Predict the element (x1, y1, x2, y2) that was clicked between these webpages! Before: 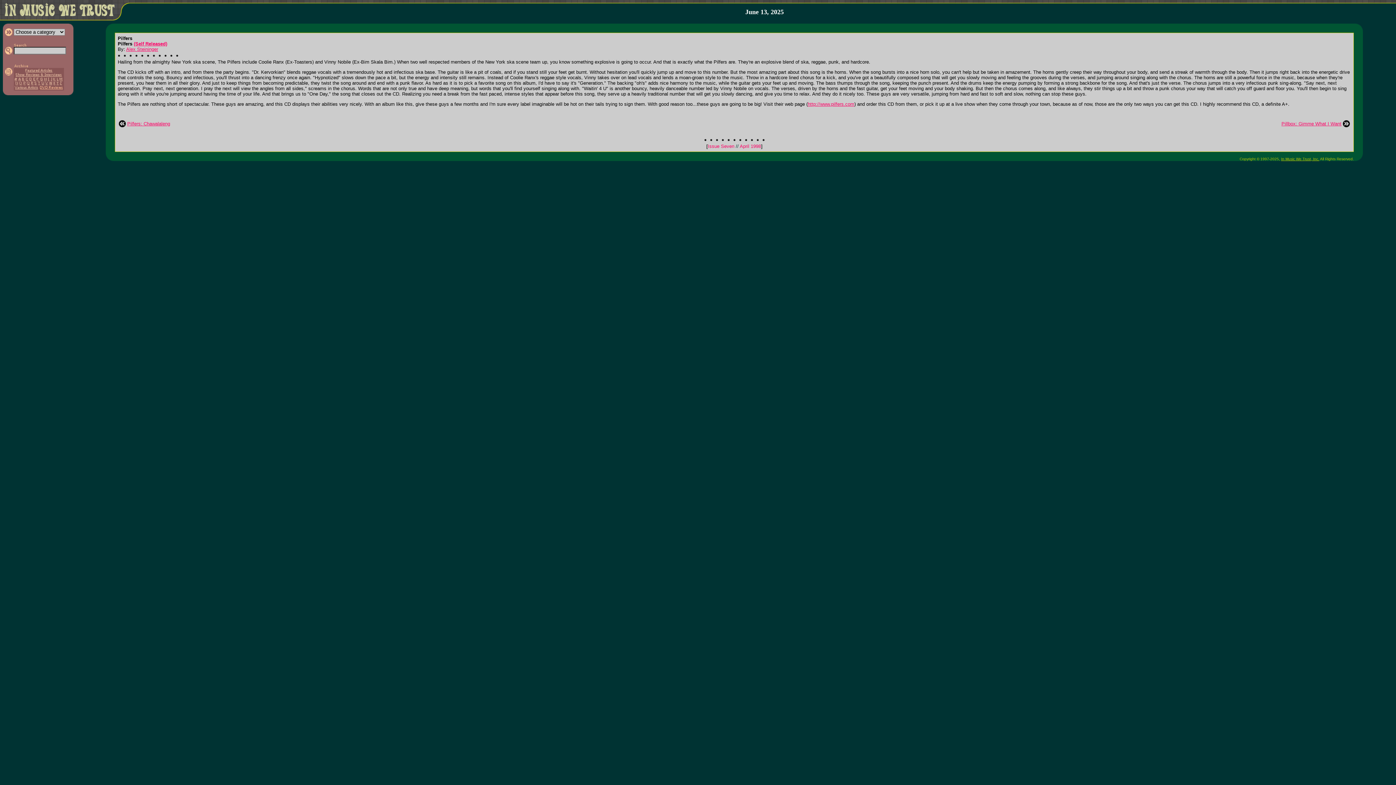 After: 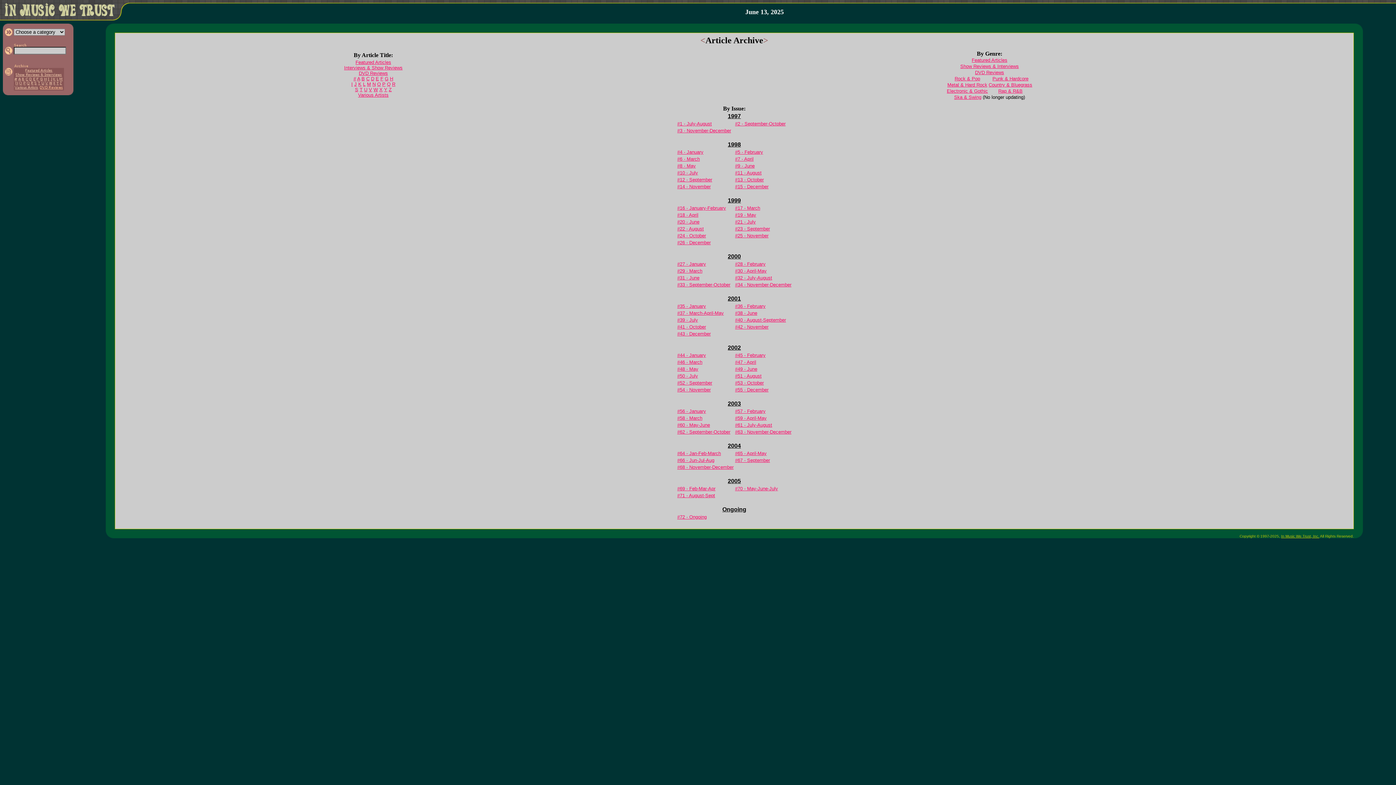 Action: bbox: (4, 70, 13, 76)